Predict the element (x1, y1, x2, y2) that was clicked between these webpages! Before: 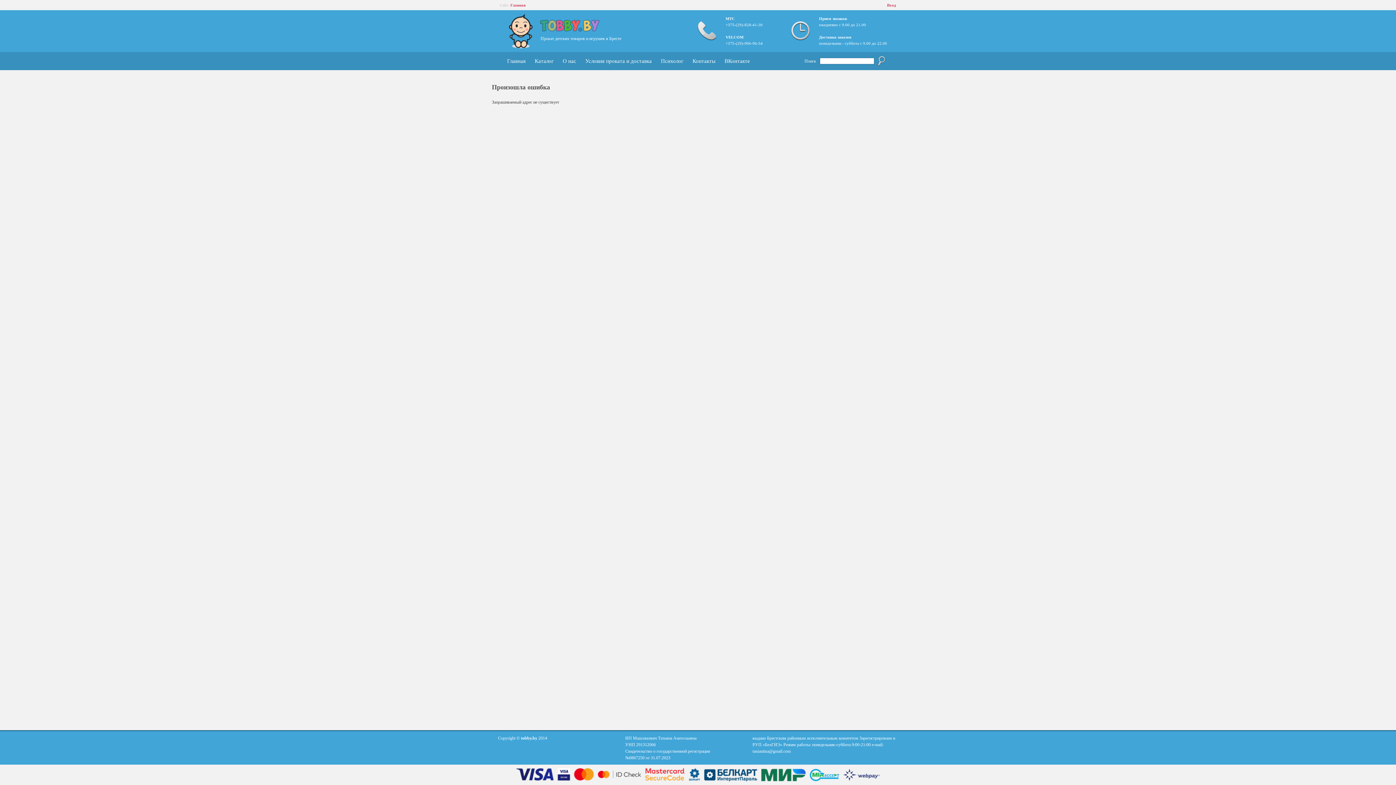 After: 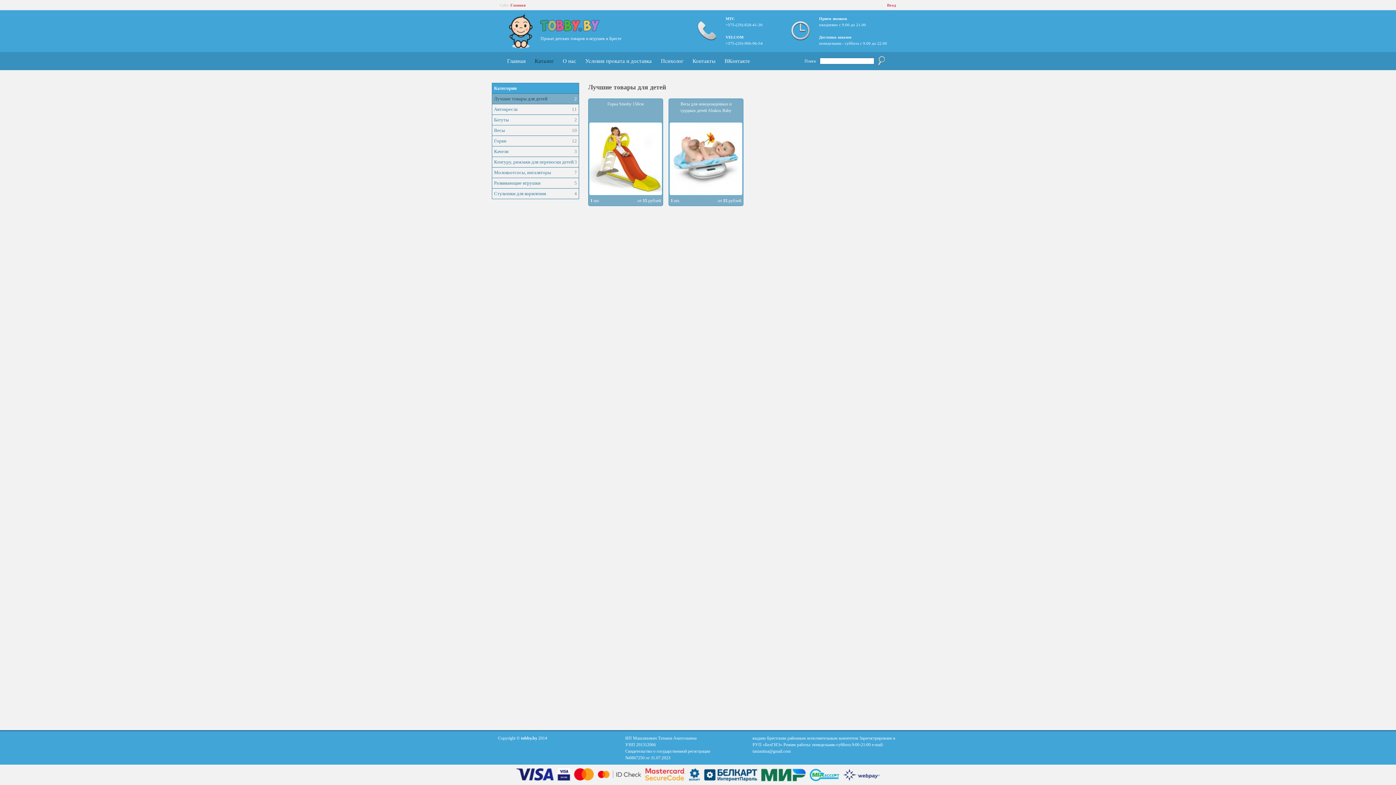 Action: label: Каталог bbox: (534, 57, 553, 64)